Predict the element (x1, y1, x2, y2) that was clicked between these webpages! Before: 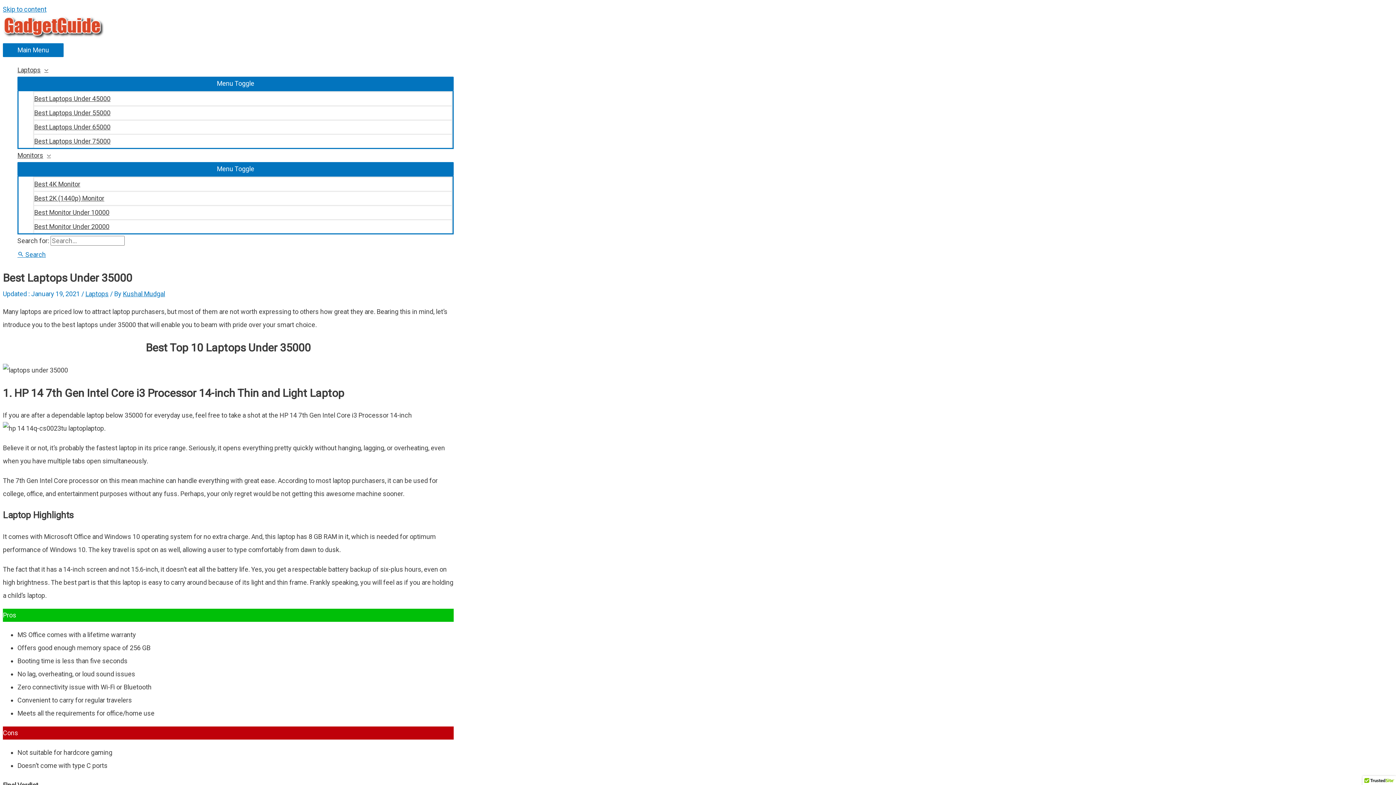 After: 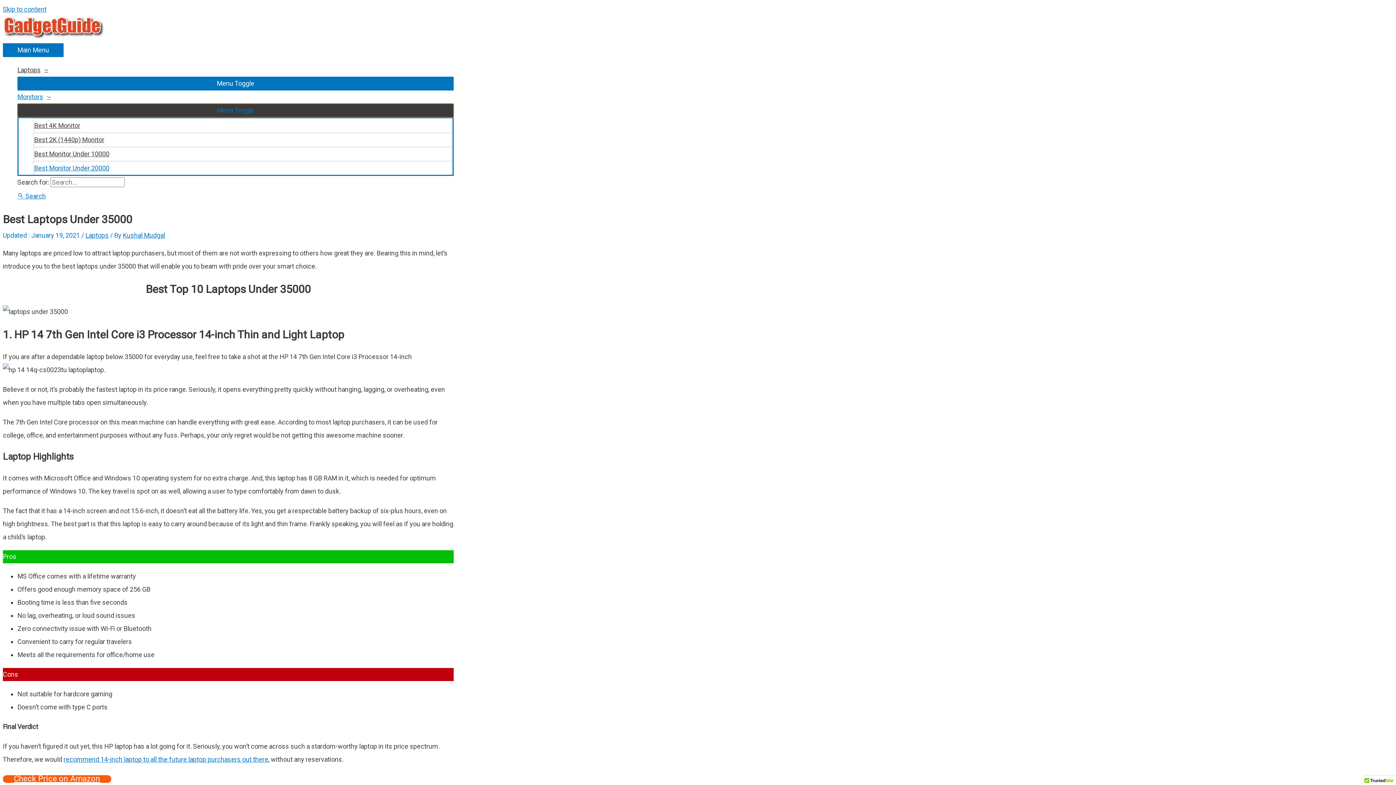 Action: label: Menu Toggle bbox: (17, 162, 453, 176)